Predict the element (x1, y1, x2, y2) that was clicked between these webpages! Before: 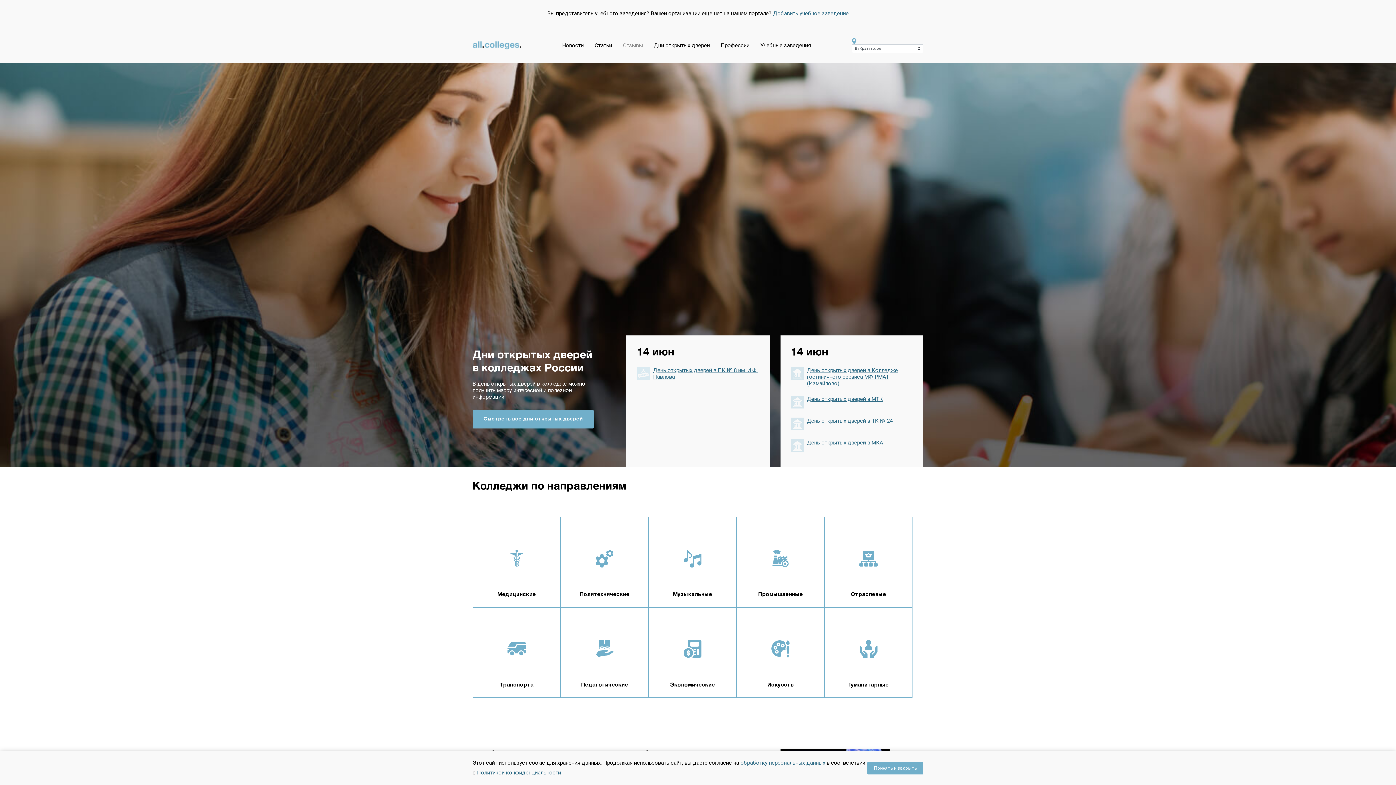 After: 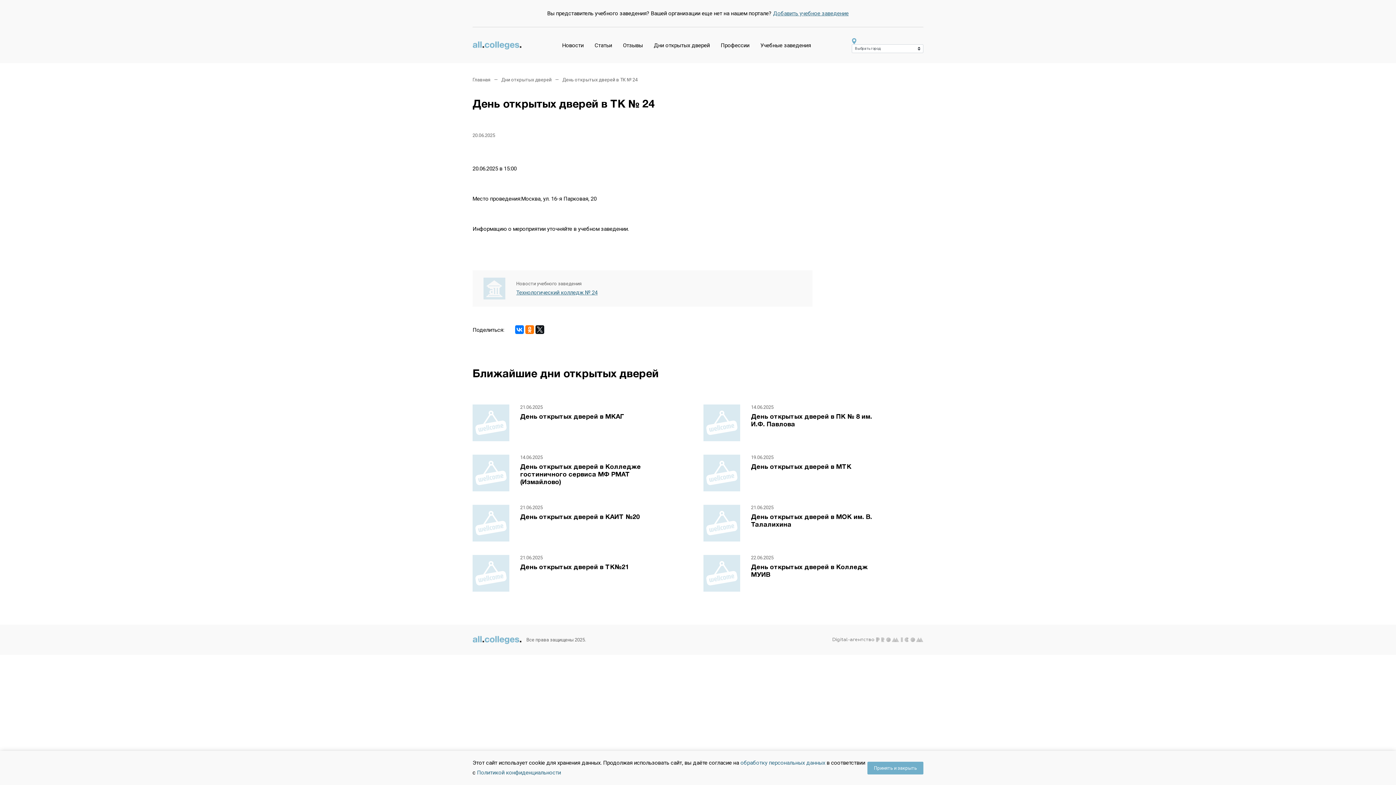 Action: label: День открытых дверей в ТК № 24 bbox: (791, 417, 913, 430)